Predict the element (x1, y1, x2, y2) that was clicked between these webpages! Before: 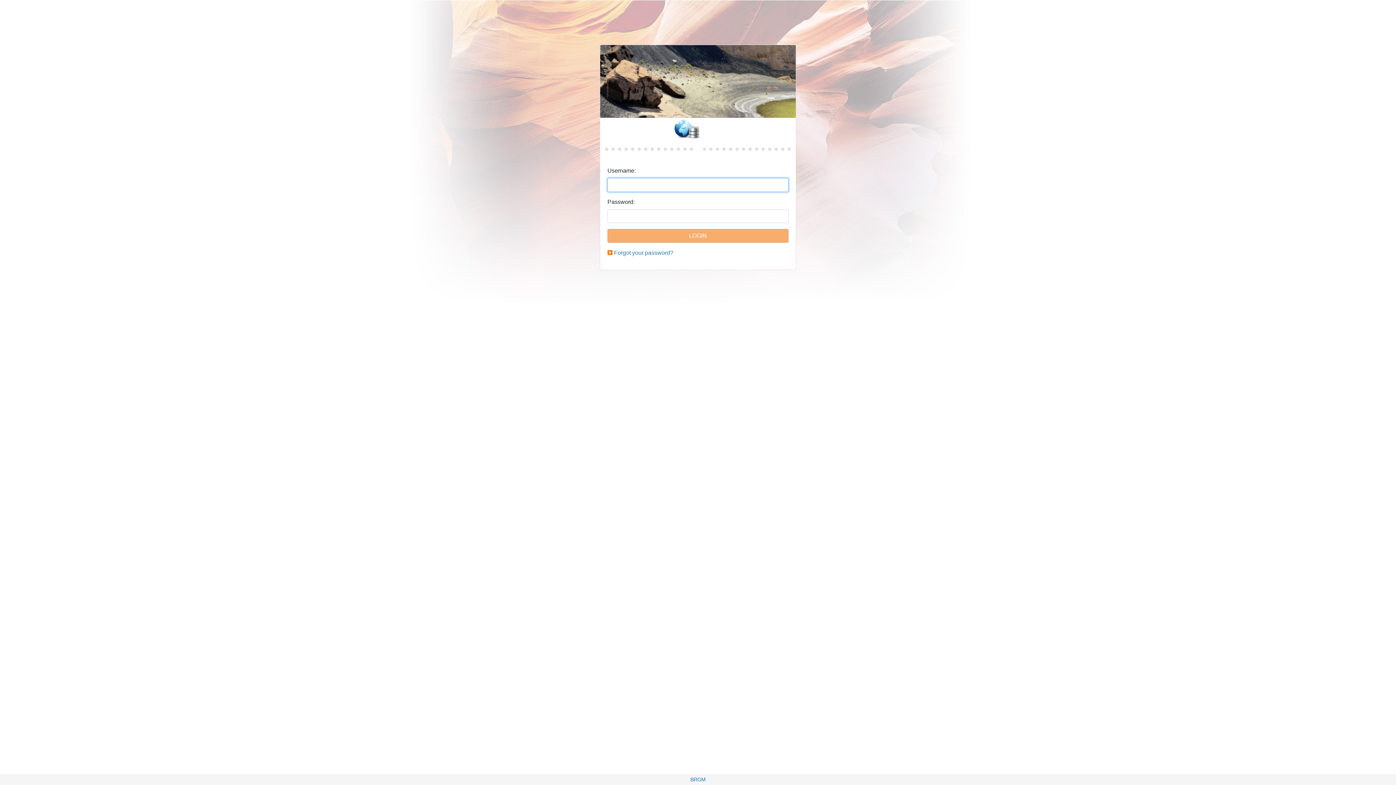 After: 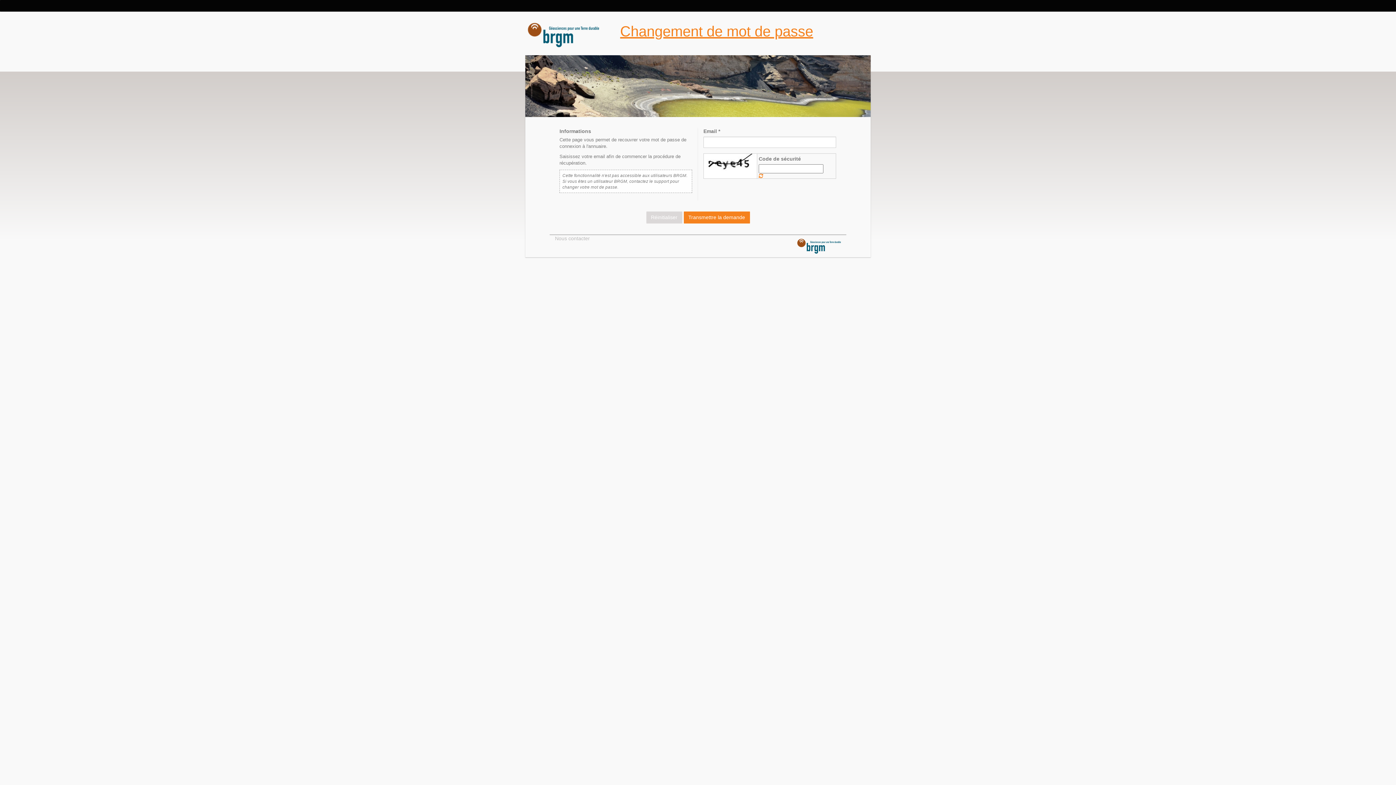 Action: bbox: (614, 249, 673, 256) label: Forgot your password?